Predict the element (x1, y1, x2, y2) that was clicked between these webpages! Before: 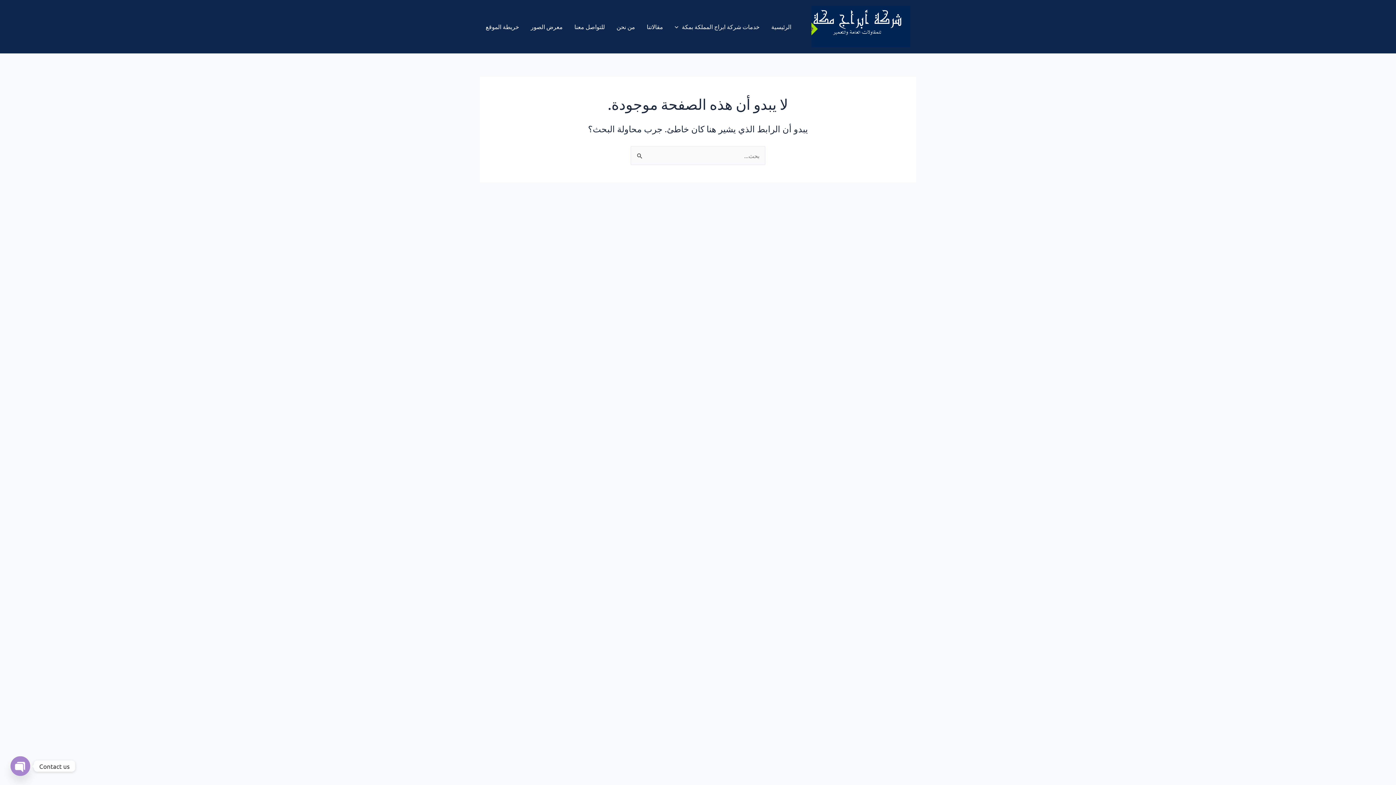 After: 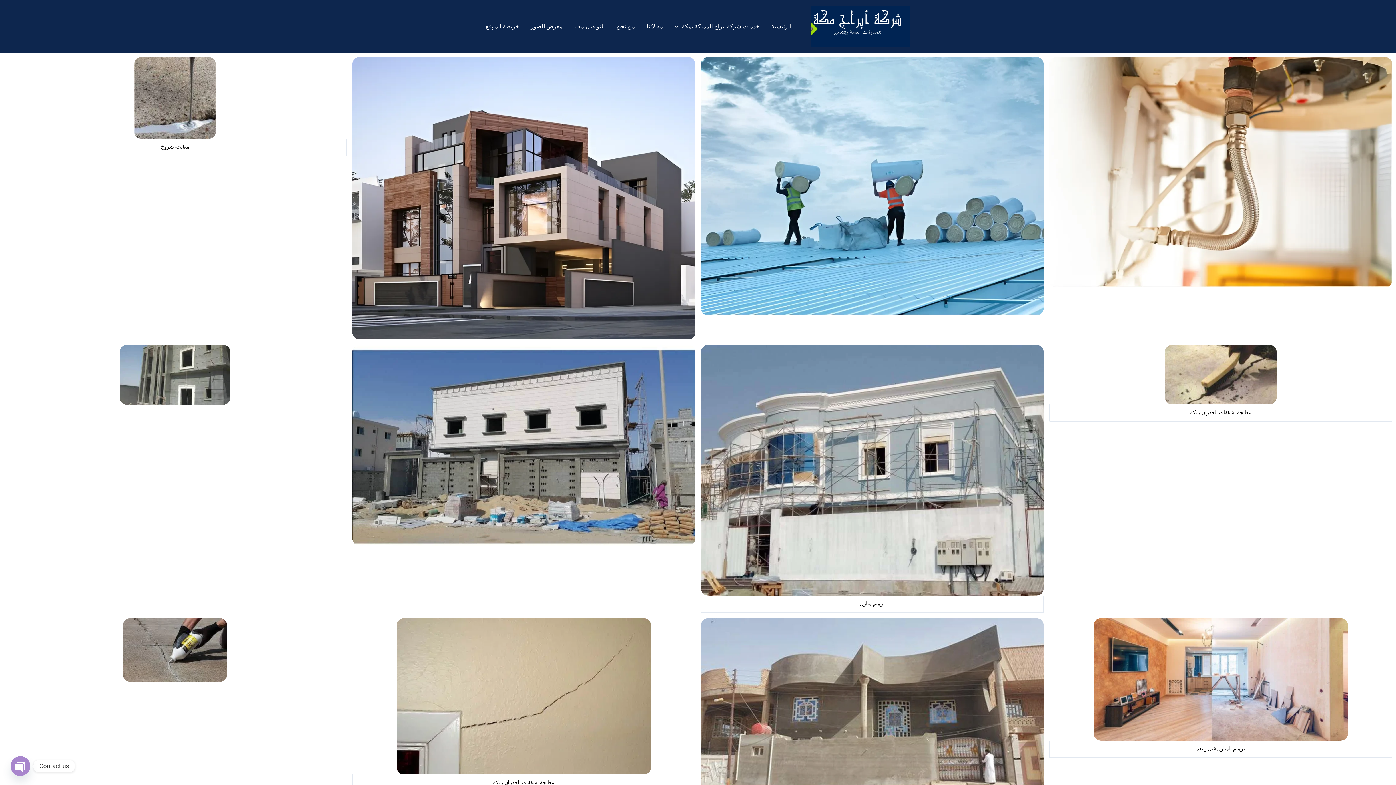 Action: bbox: (525, 11, 568, 41) label: معرض الصور